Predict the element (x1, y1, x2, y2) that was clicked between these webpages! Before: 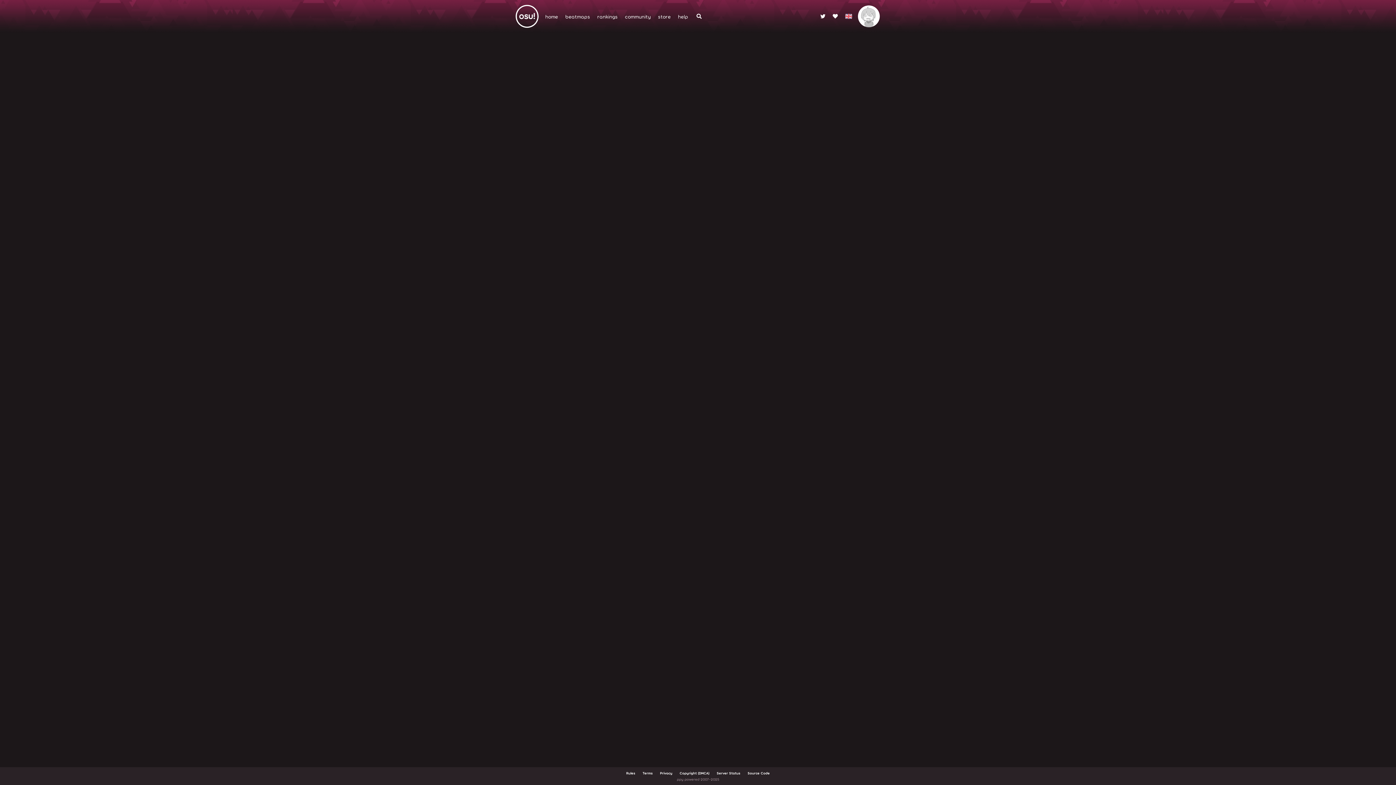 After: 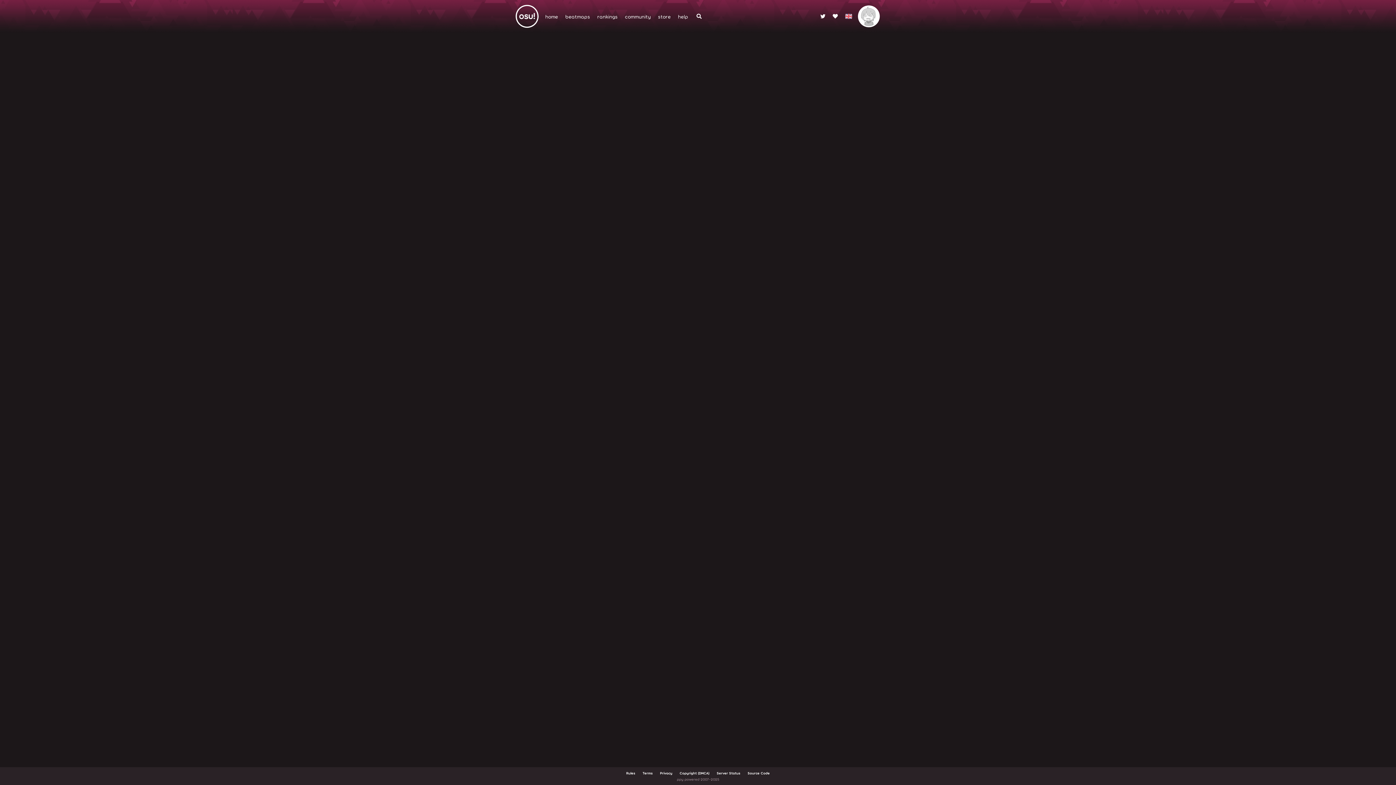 Action: bbox: (858, 5, 880, 27)